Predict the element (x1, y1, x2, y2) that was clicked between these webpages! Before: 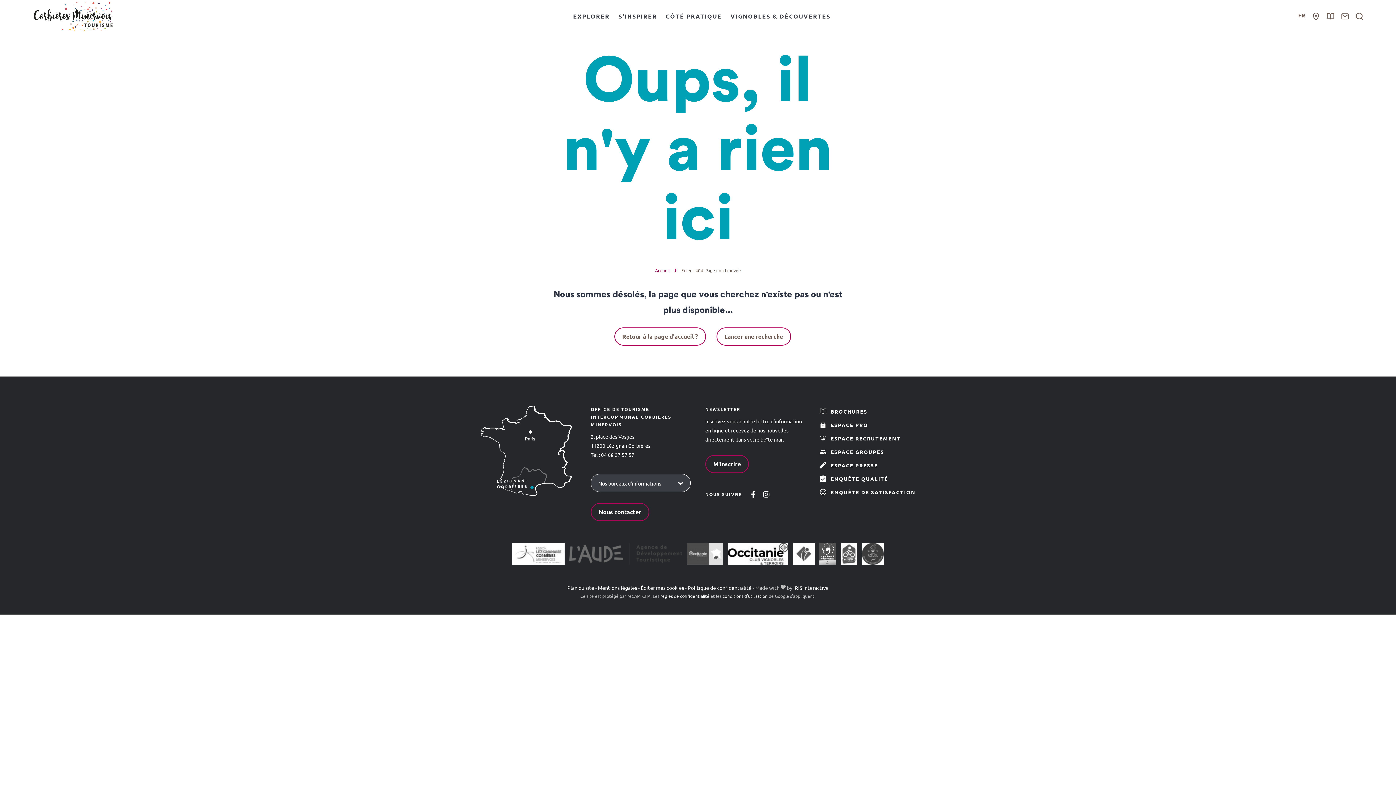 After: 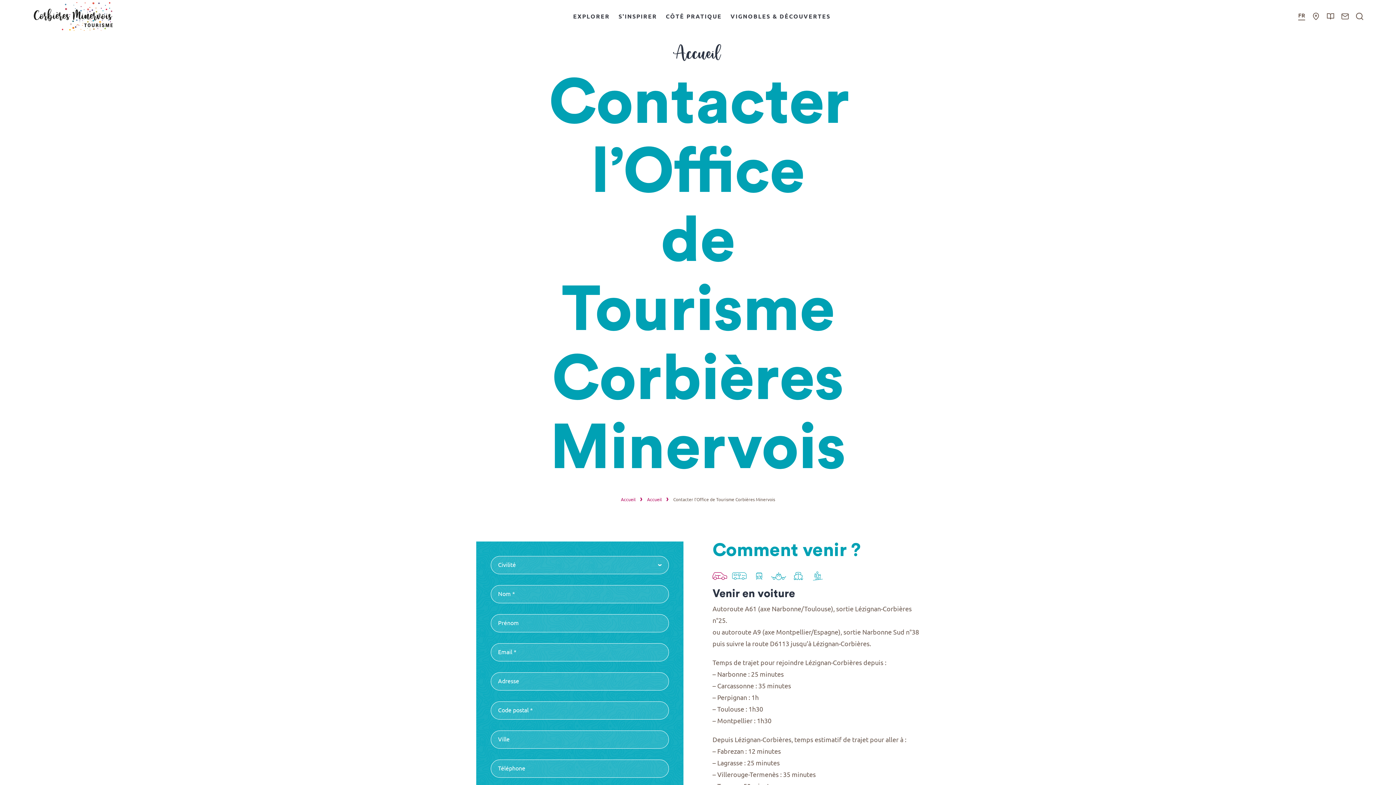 Action: bbox: (590, 503, 649, 521) label: Nous contacter